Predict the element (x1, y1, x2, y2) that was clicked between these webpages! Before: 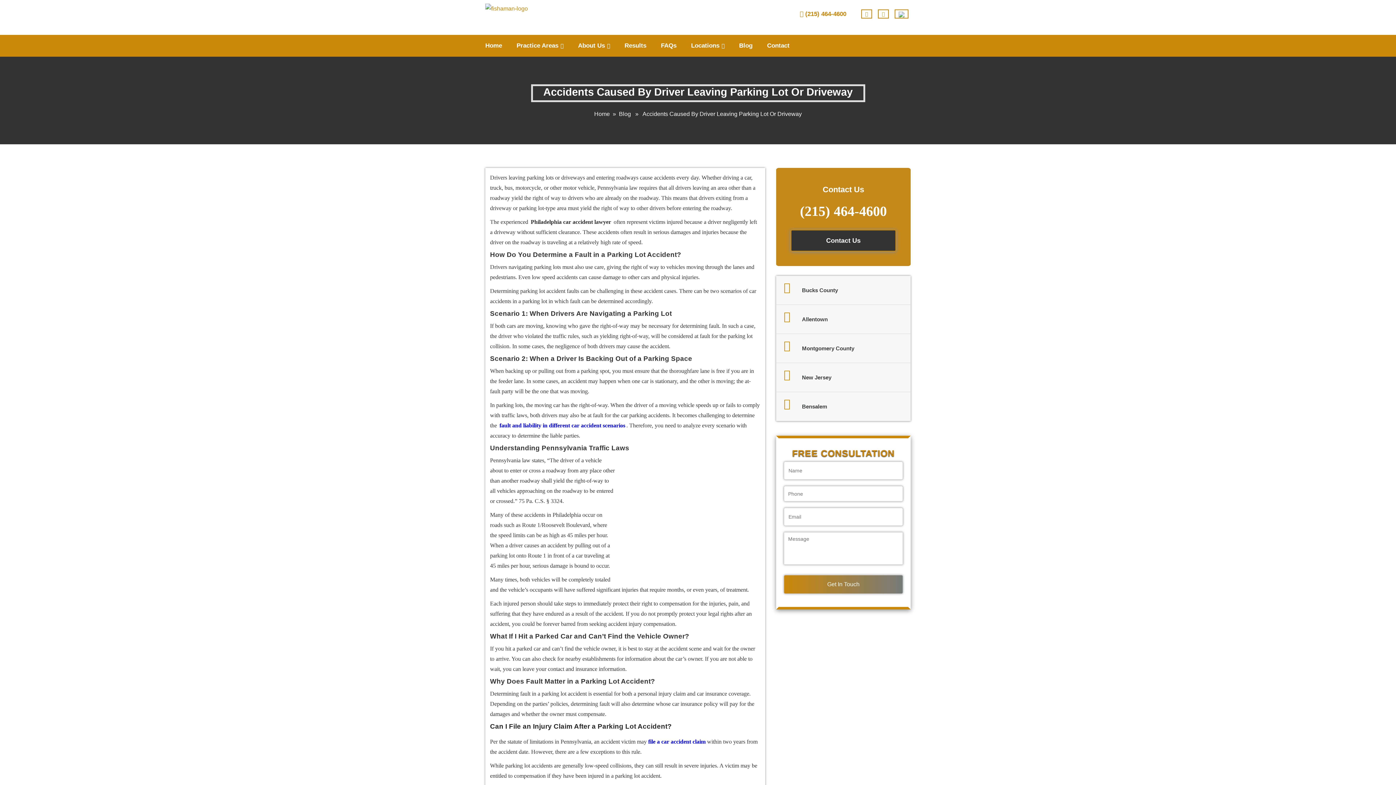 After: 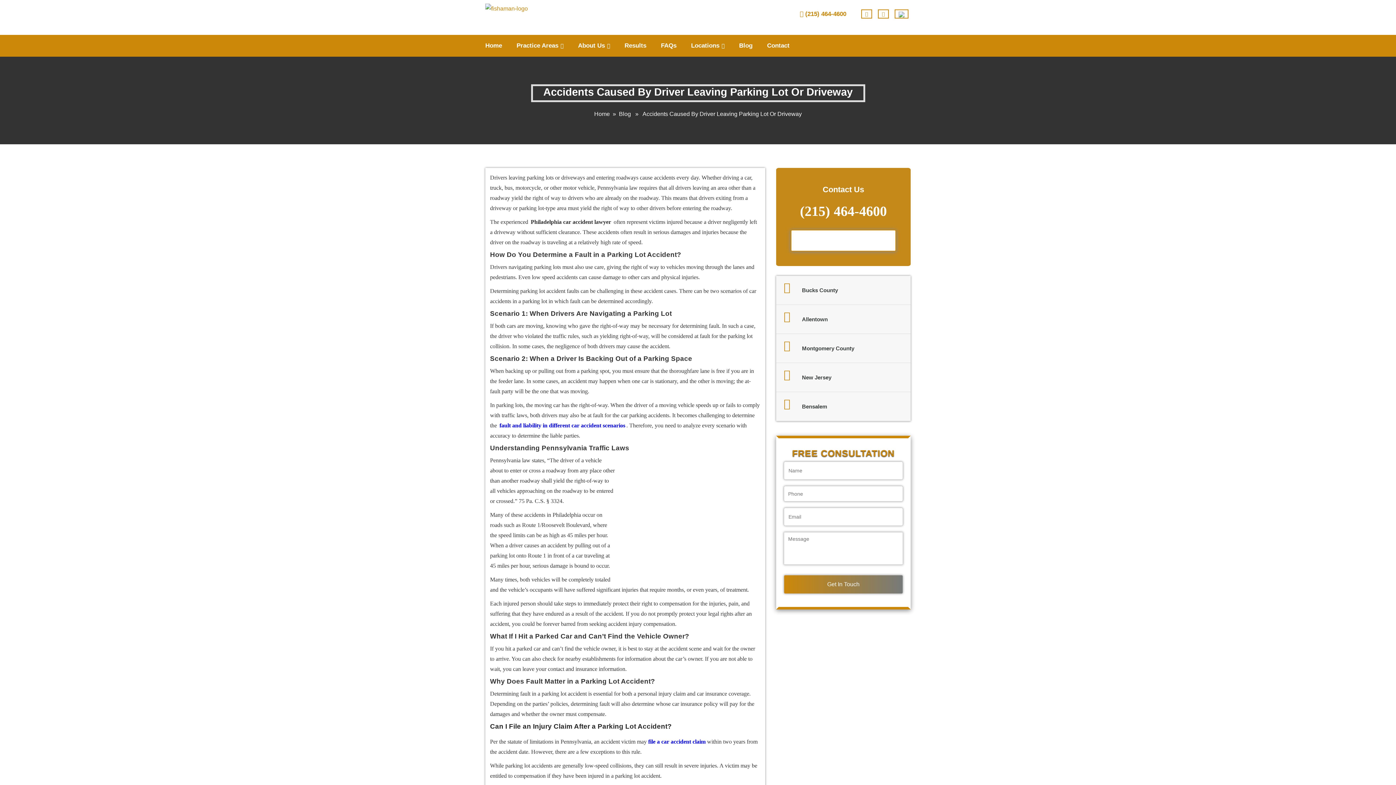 Action: bbox: (790, 229, 896, 251) label: Contact Us